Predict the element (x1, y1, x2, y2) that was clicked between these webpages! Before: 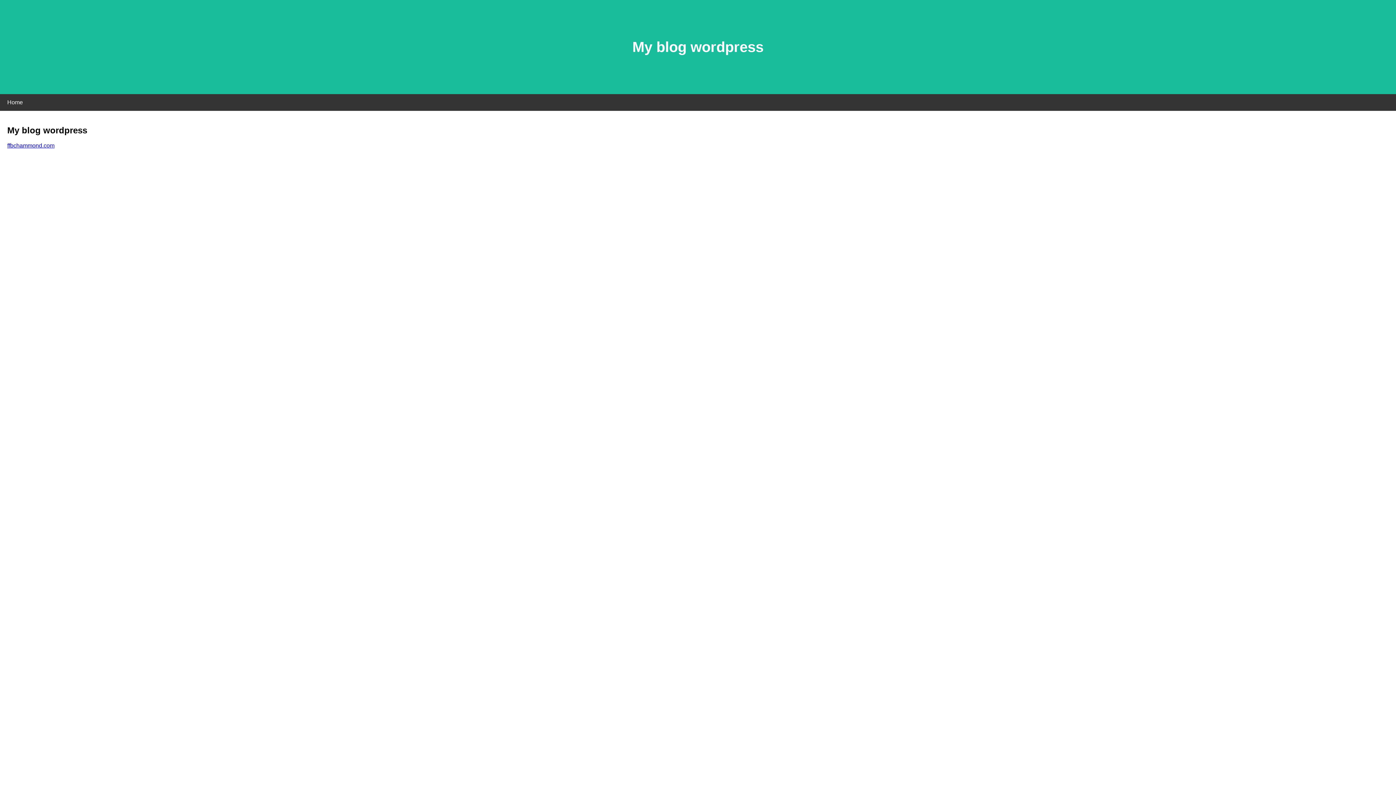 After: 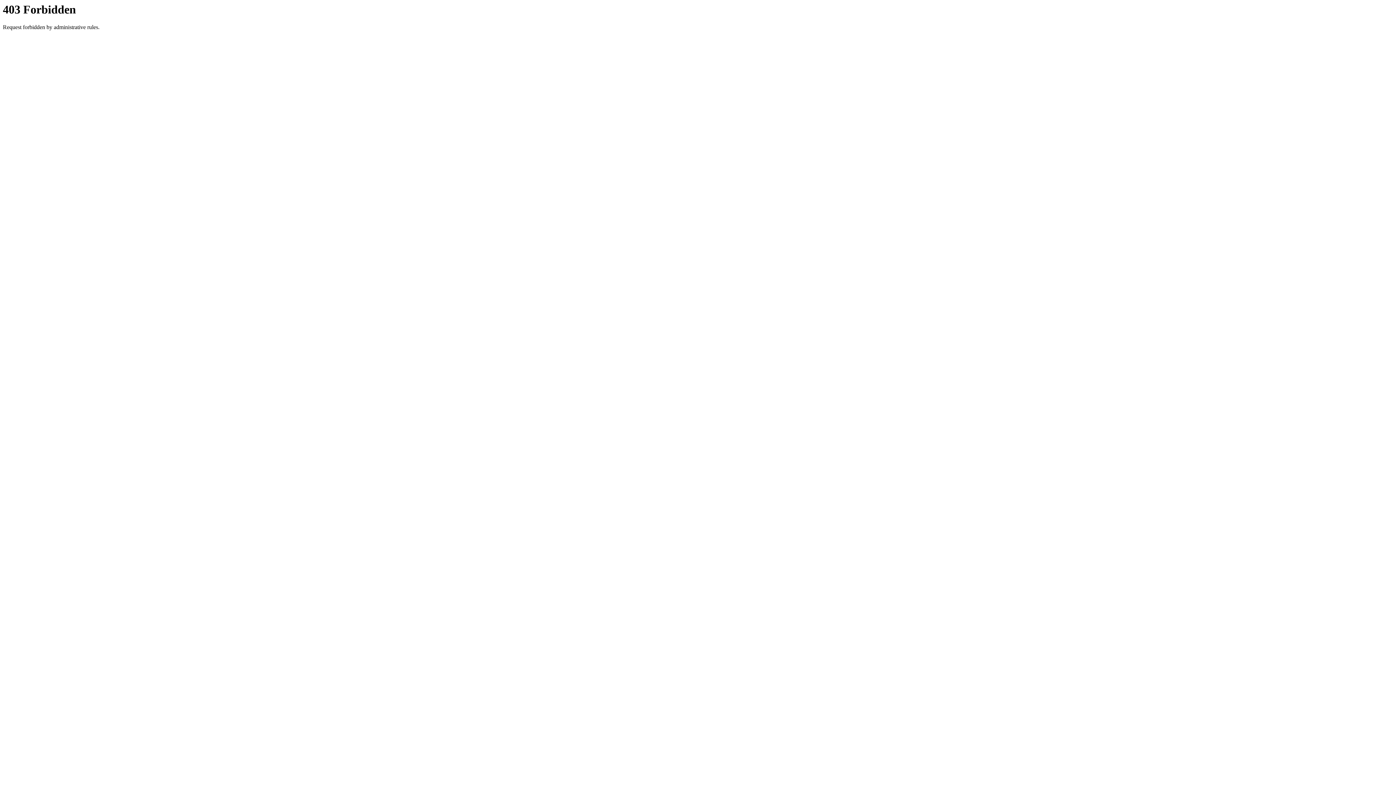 Action: label: ffbchammond.com bbox: (7, 142, 54, 148)